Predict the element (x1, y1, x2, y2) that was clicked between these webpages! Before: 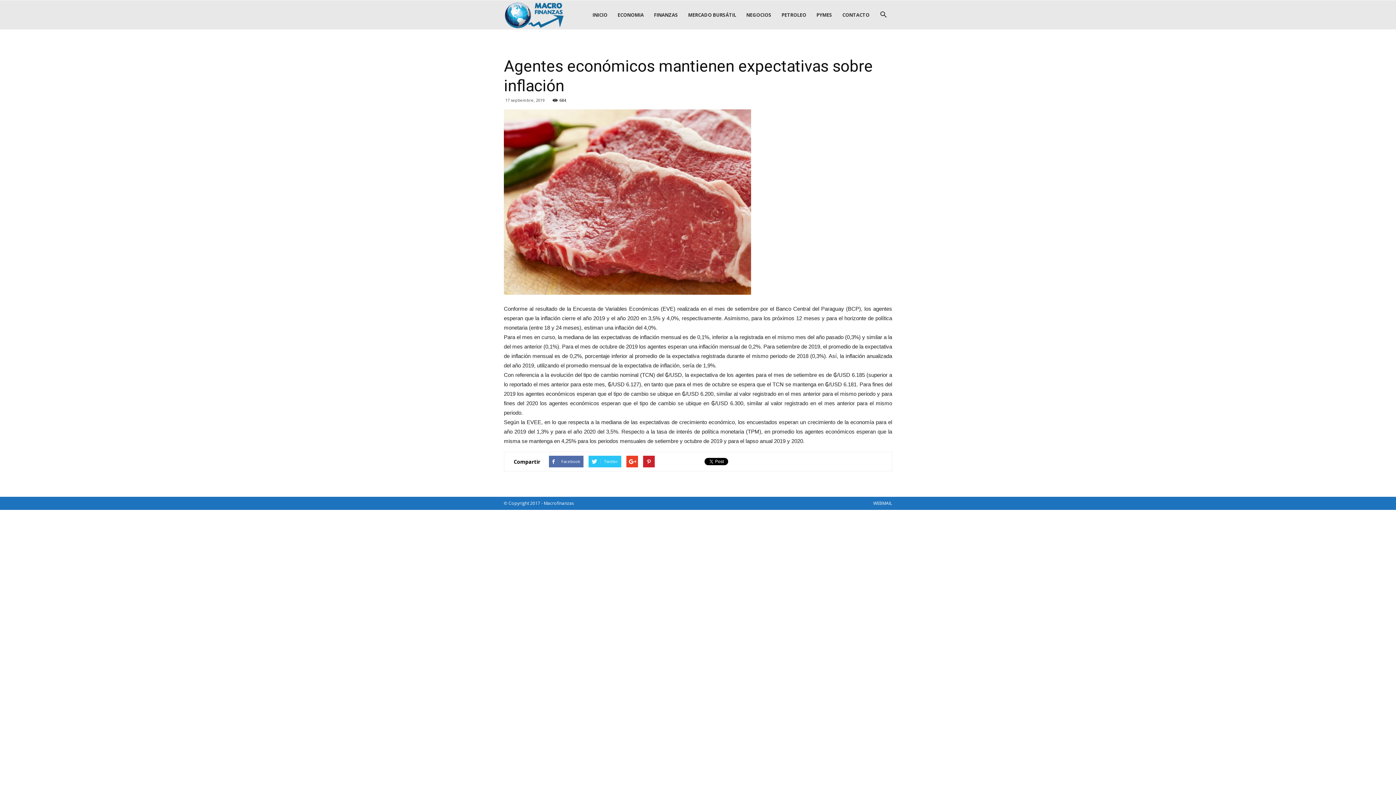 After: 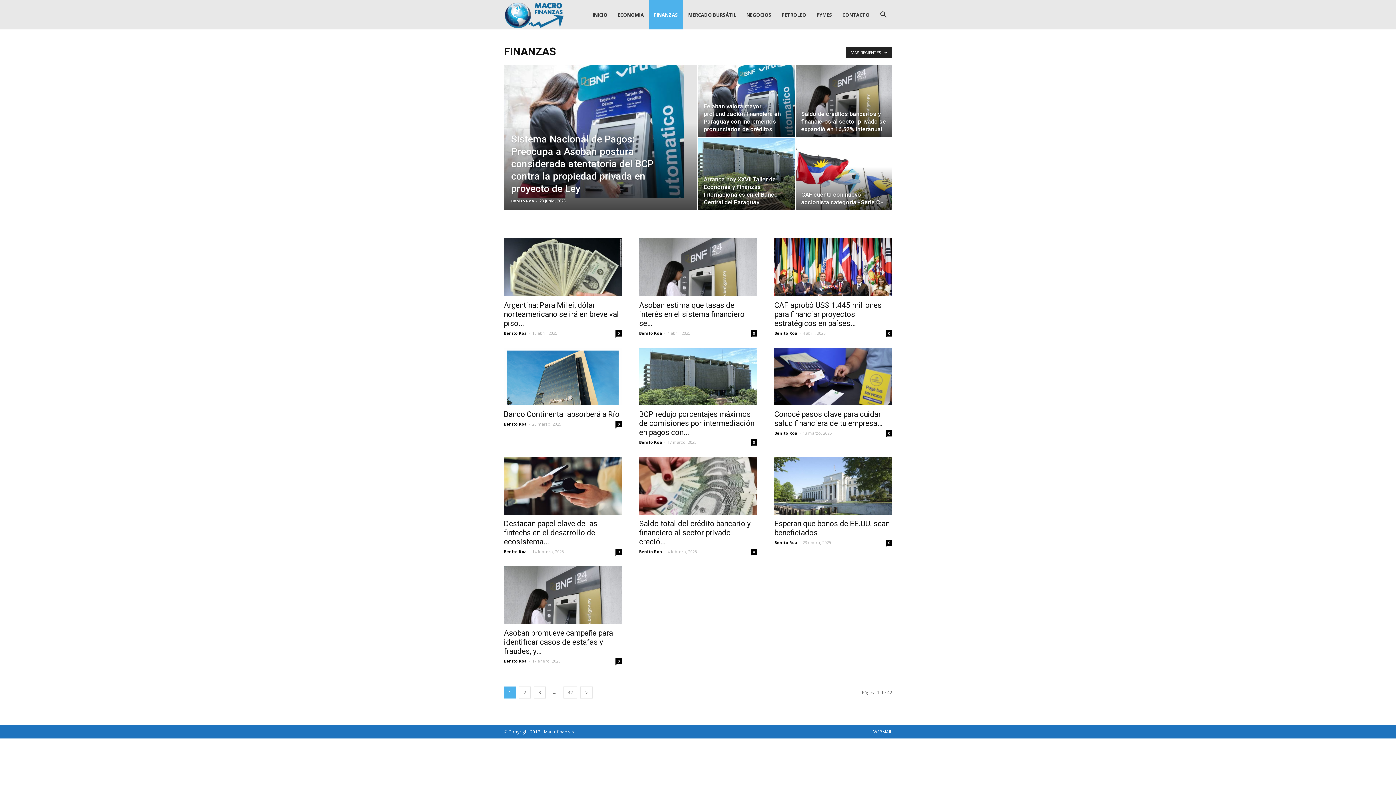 Action: label: FINANZAS bbox: (649, 0, 683, 29)